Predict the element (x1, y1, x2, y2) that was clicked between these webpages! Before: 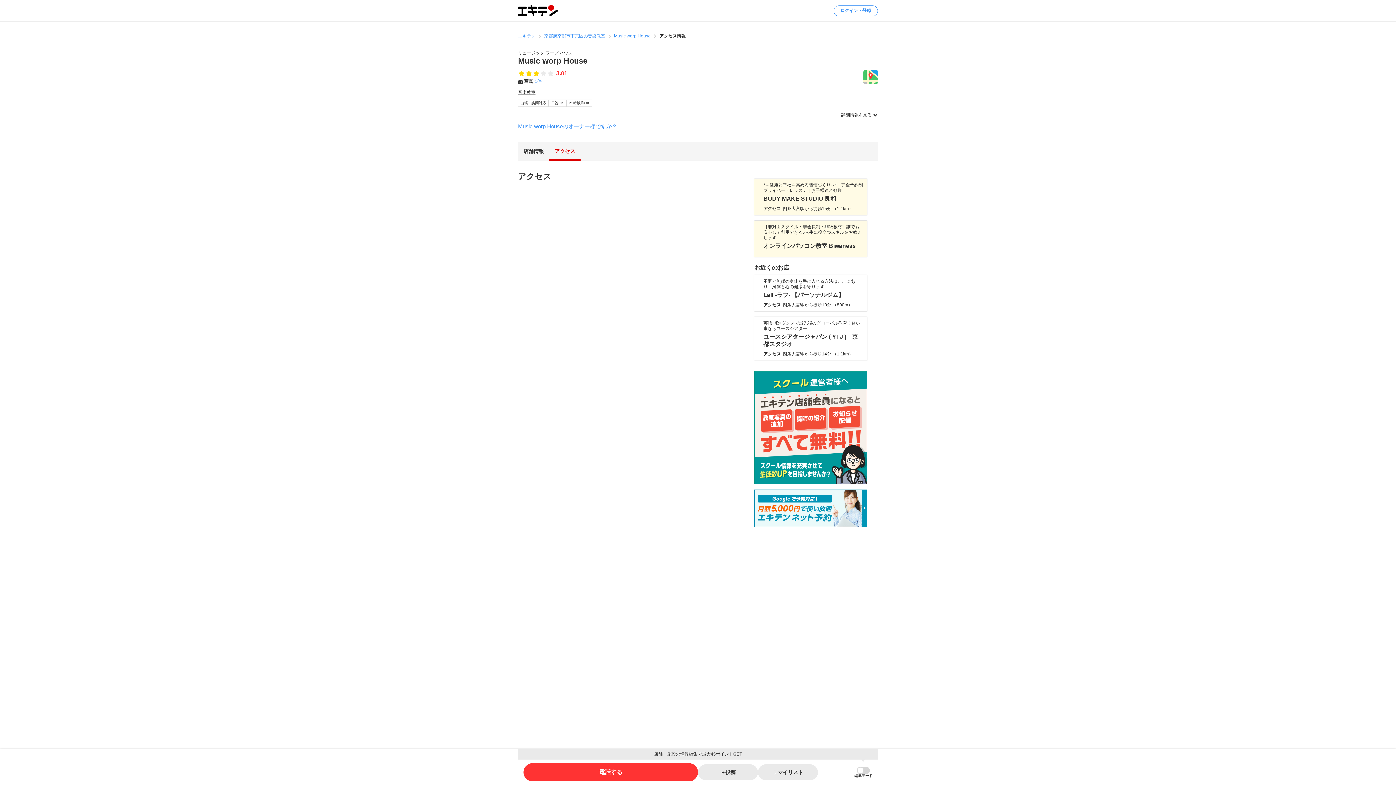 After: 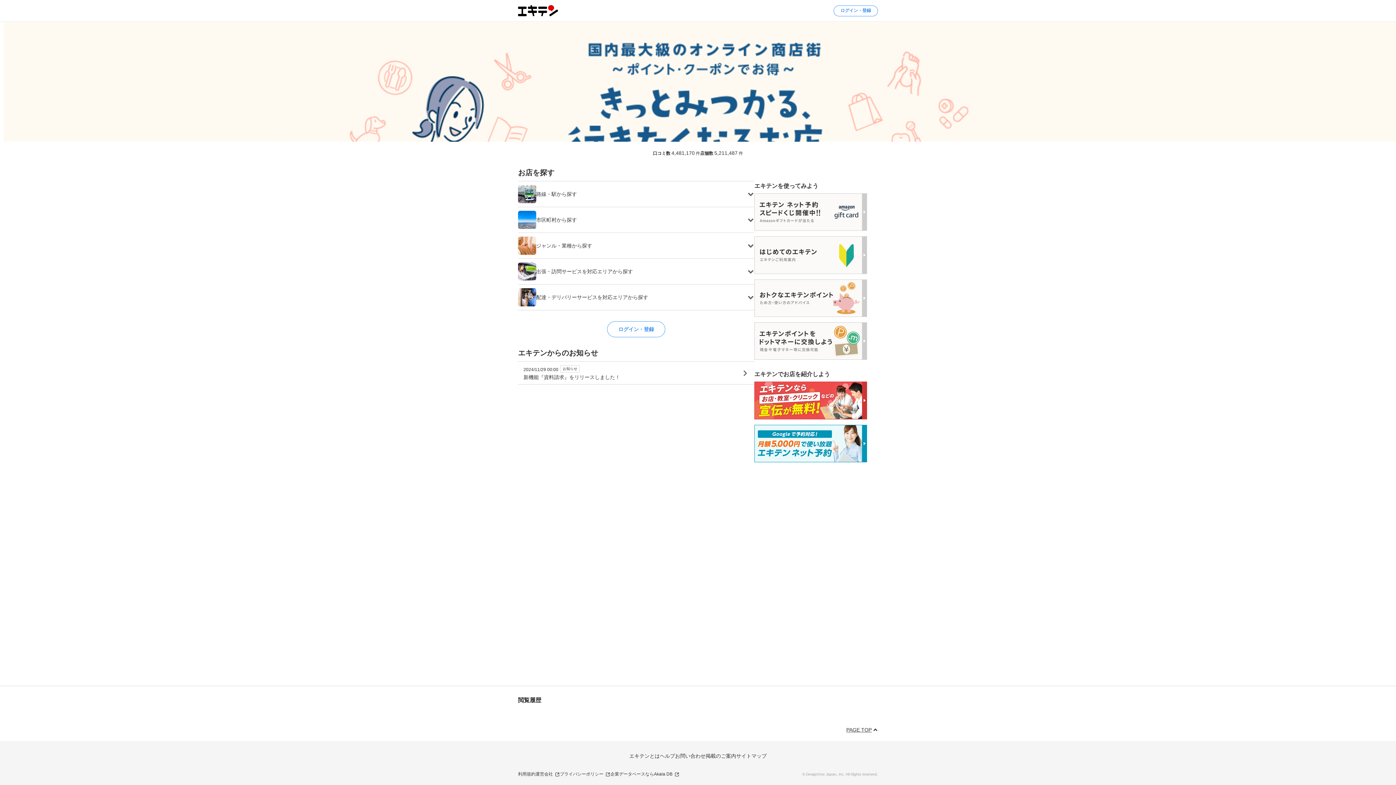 Action: bbox: (518, 9, 558, 15)